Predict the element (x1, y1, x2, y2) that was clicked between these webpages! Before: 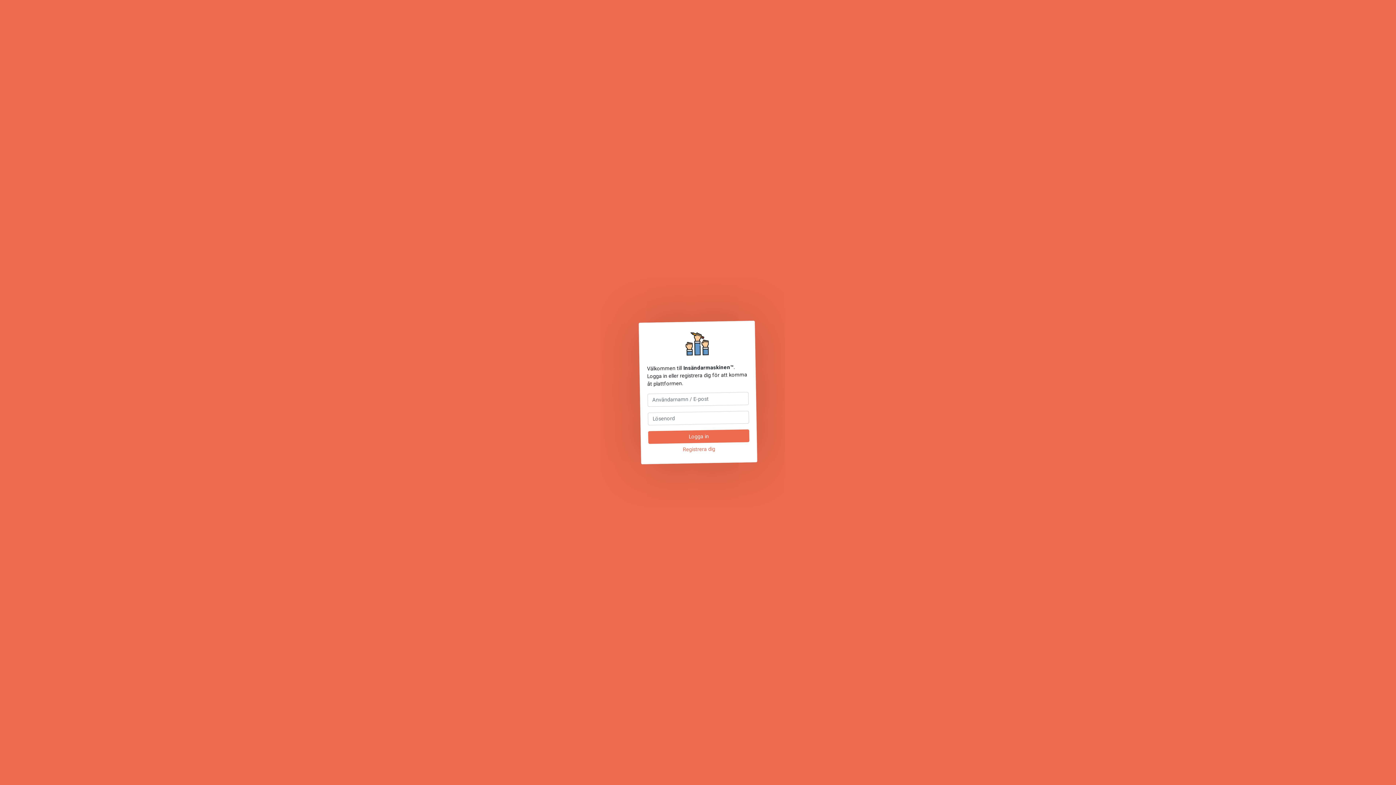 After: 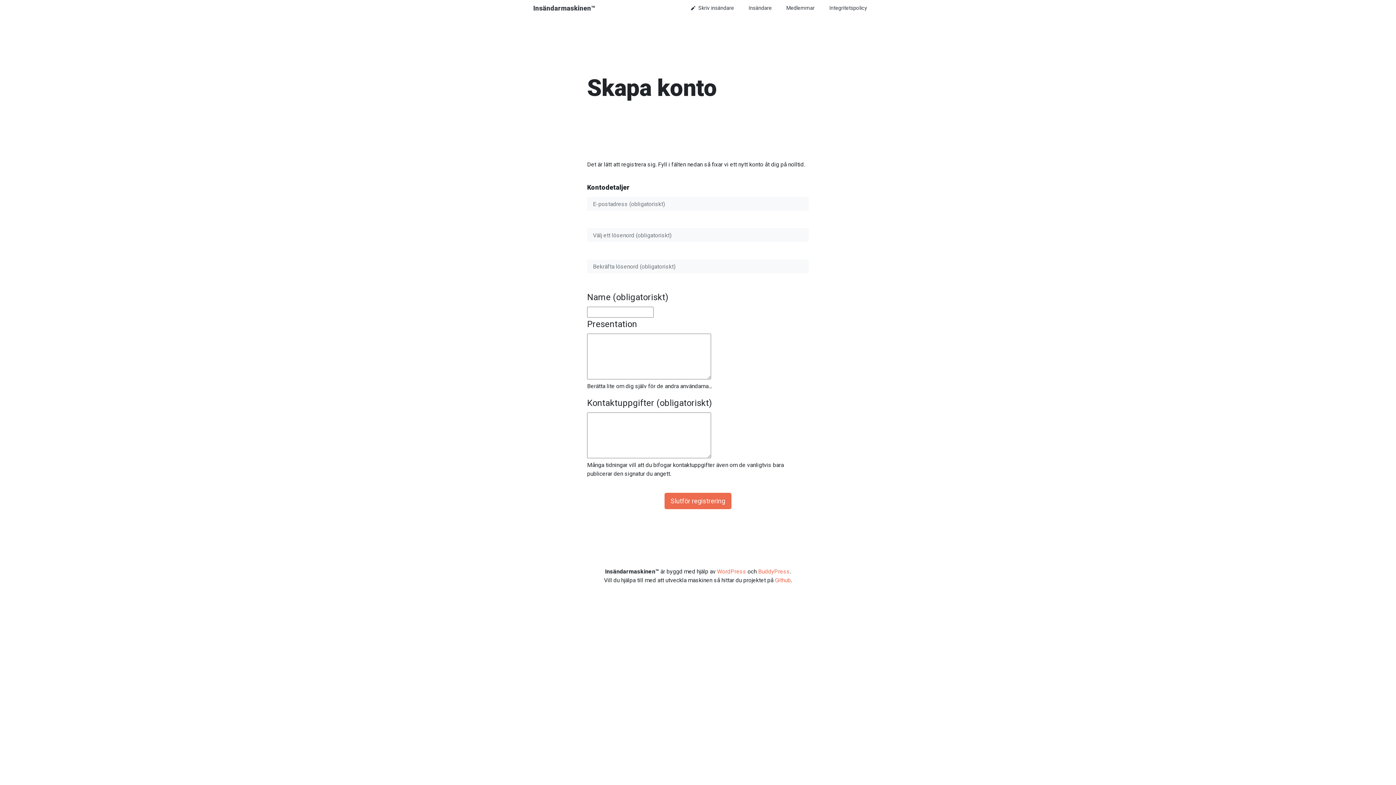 Action: label: Registrera dig bbox: (648, 442, 749, 456)